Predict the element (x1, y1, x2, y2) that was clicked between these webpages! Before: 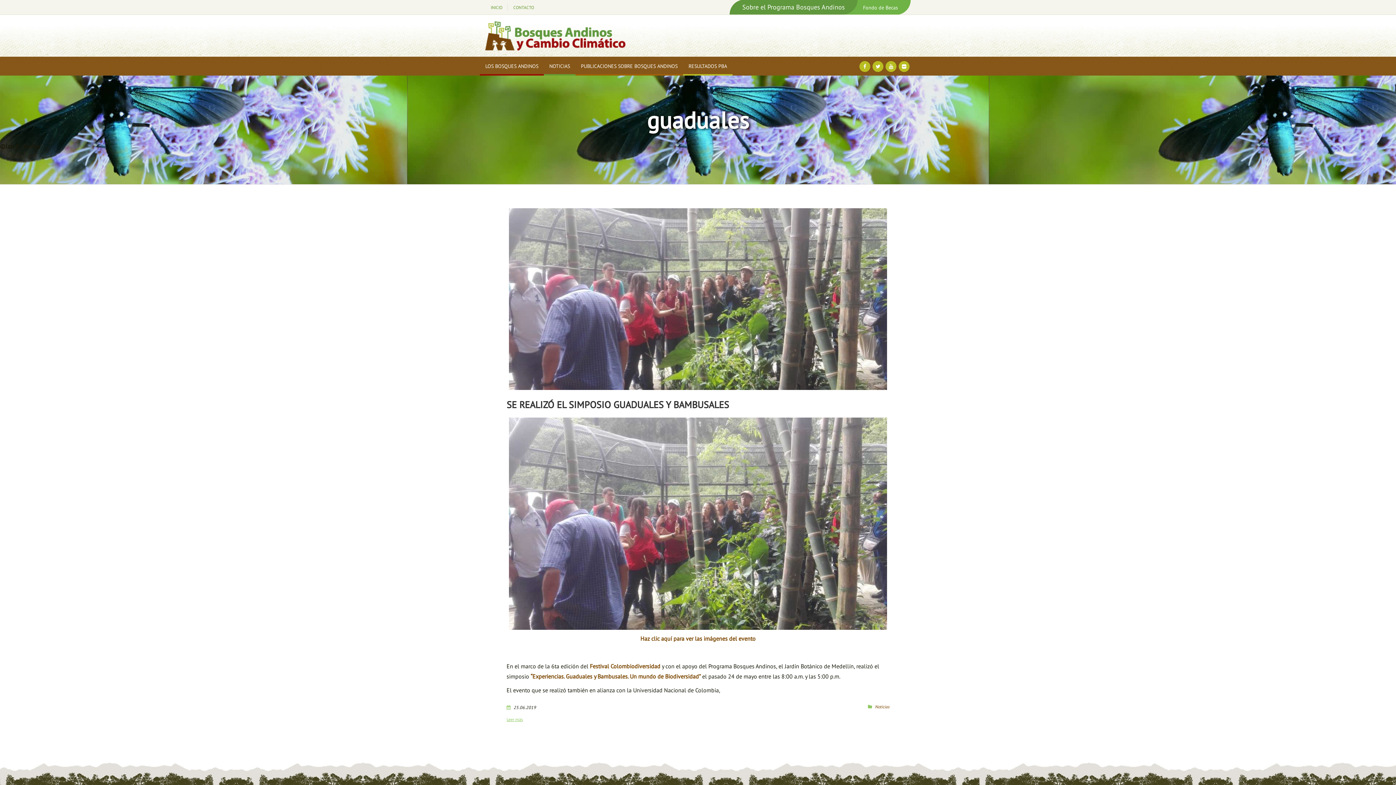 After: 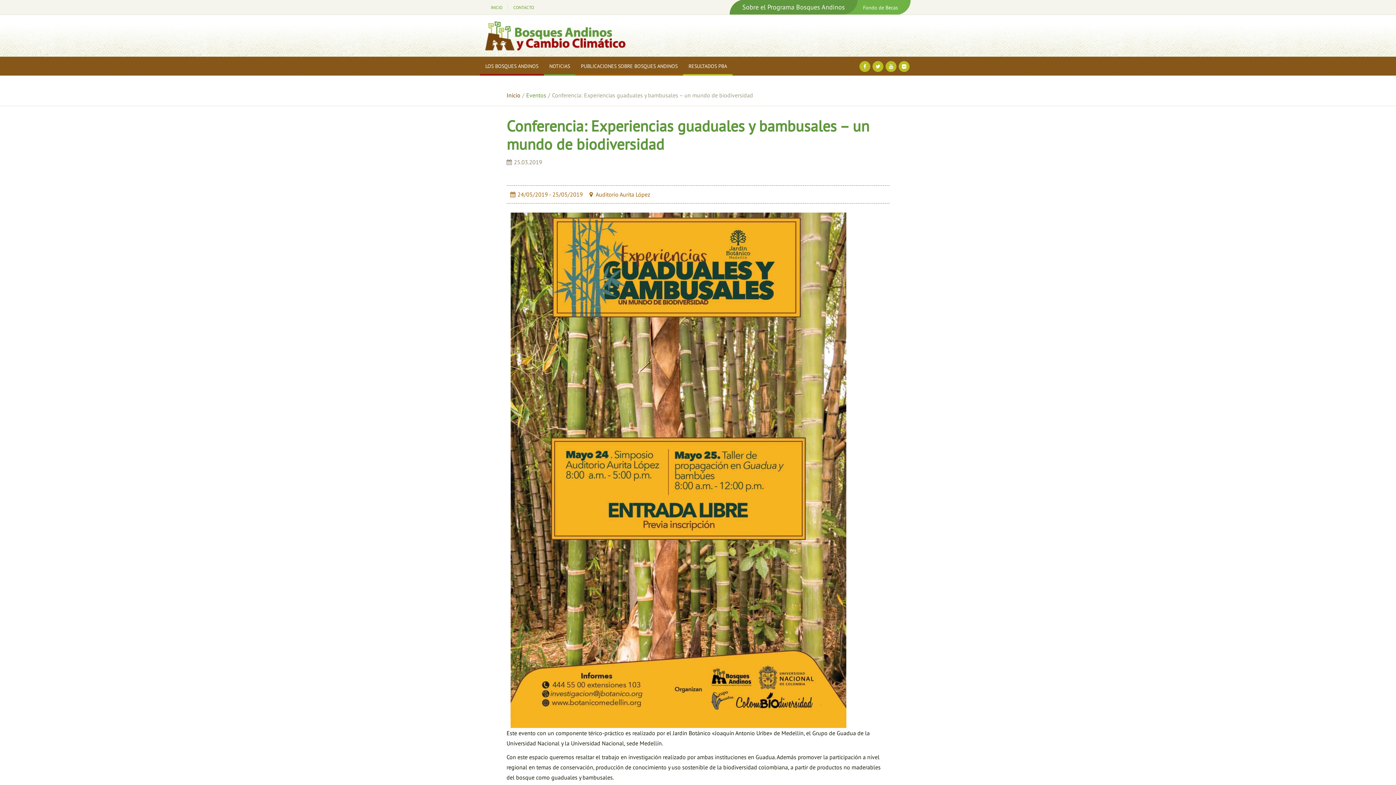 Action: bbox: (530, 672, 700, 680) label: “Experiencias. Guaduales y Bambusales. Un mundo de Biodiversidad”